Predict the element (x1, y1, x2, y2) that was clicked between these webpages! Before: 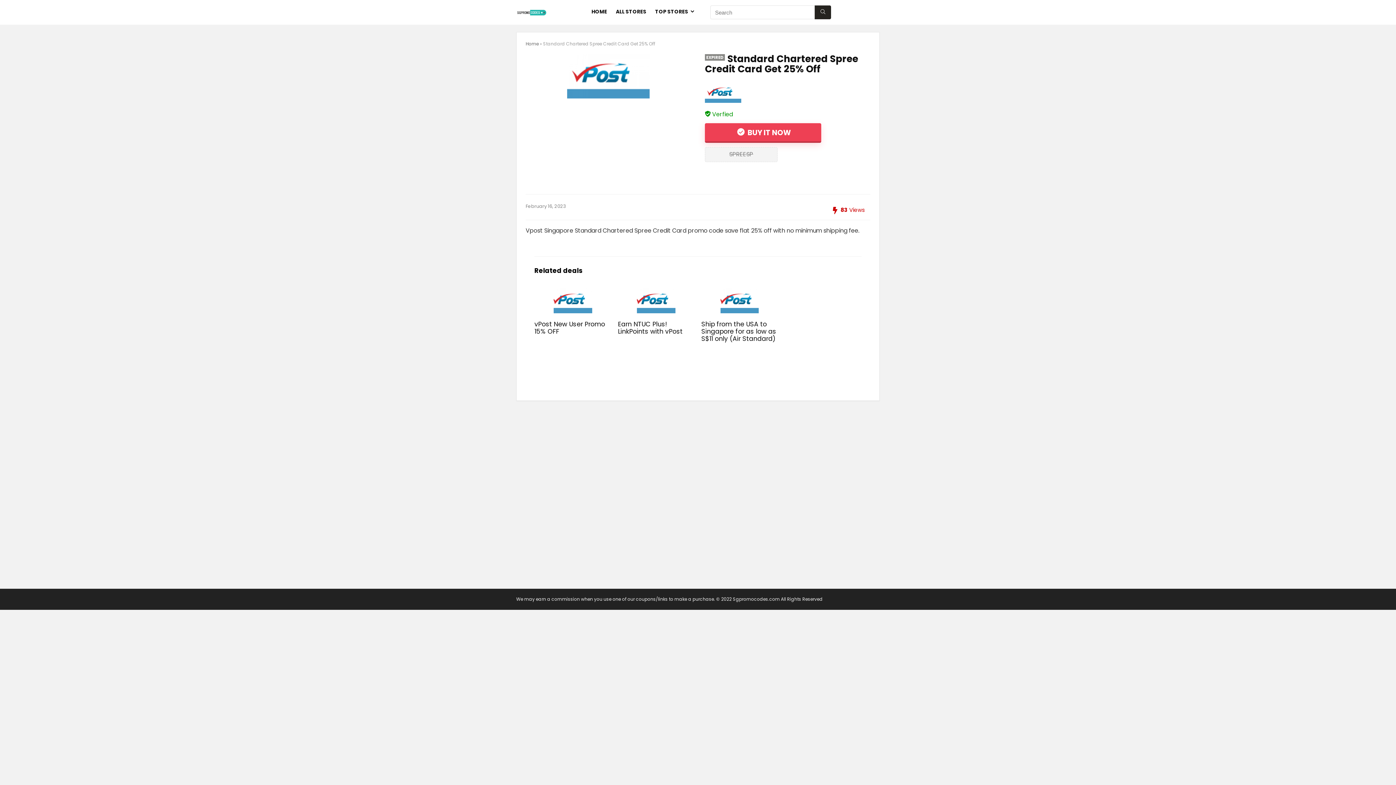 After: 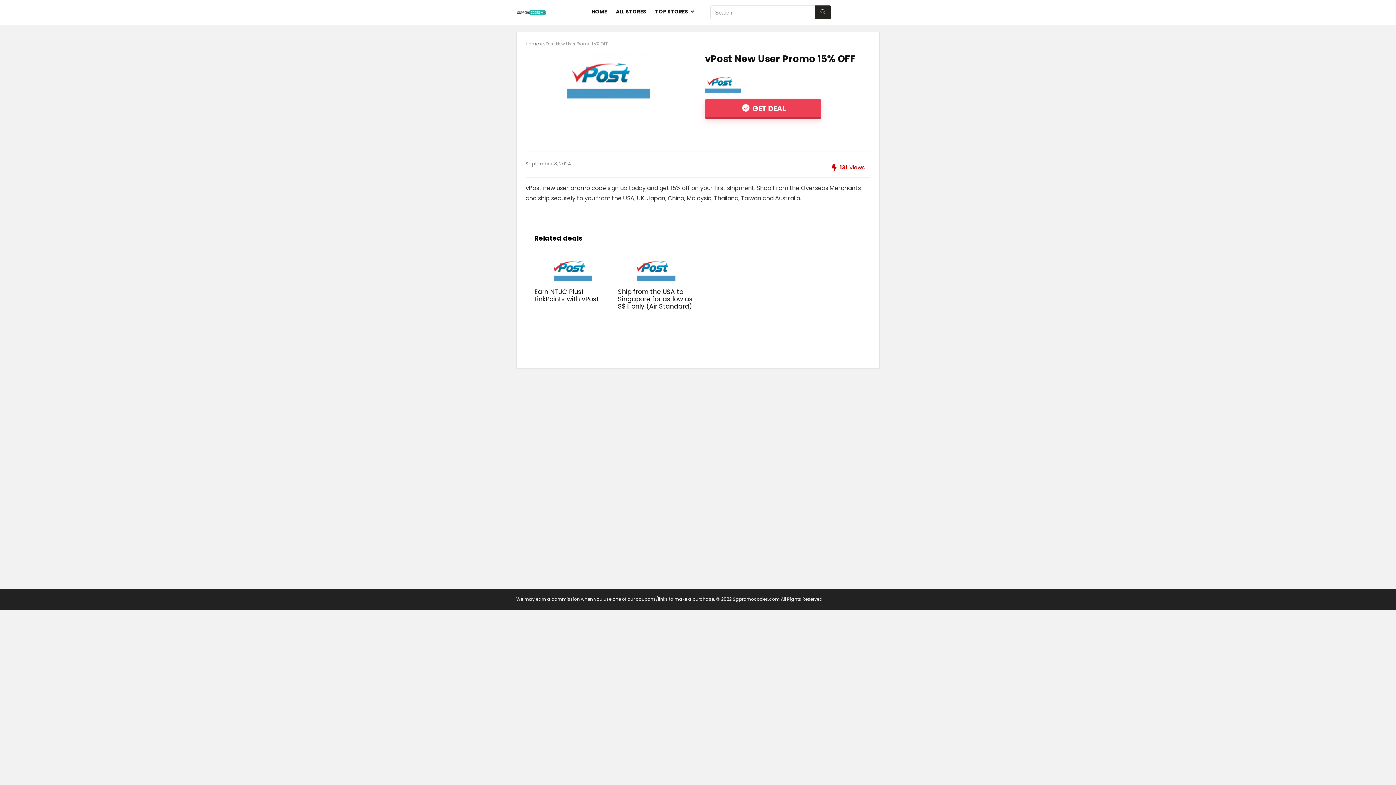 Action: bbox: (534, 319, 605, 335) label: vPost New User Promo 15% OFF